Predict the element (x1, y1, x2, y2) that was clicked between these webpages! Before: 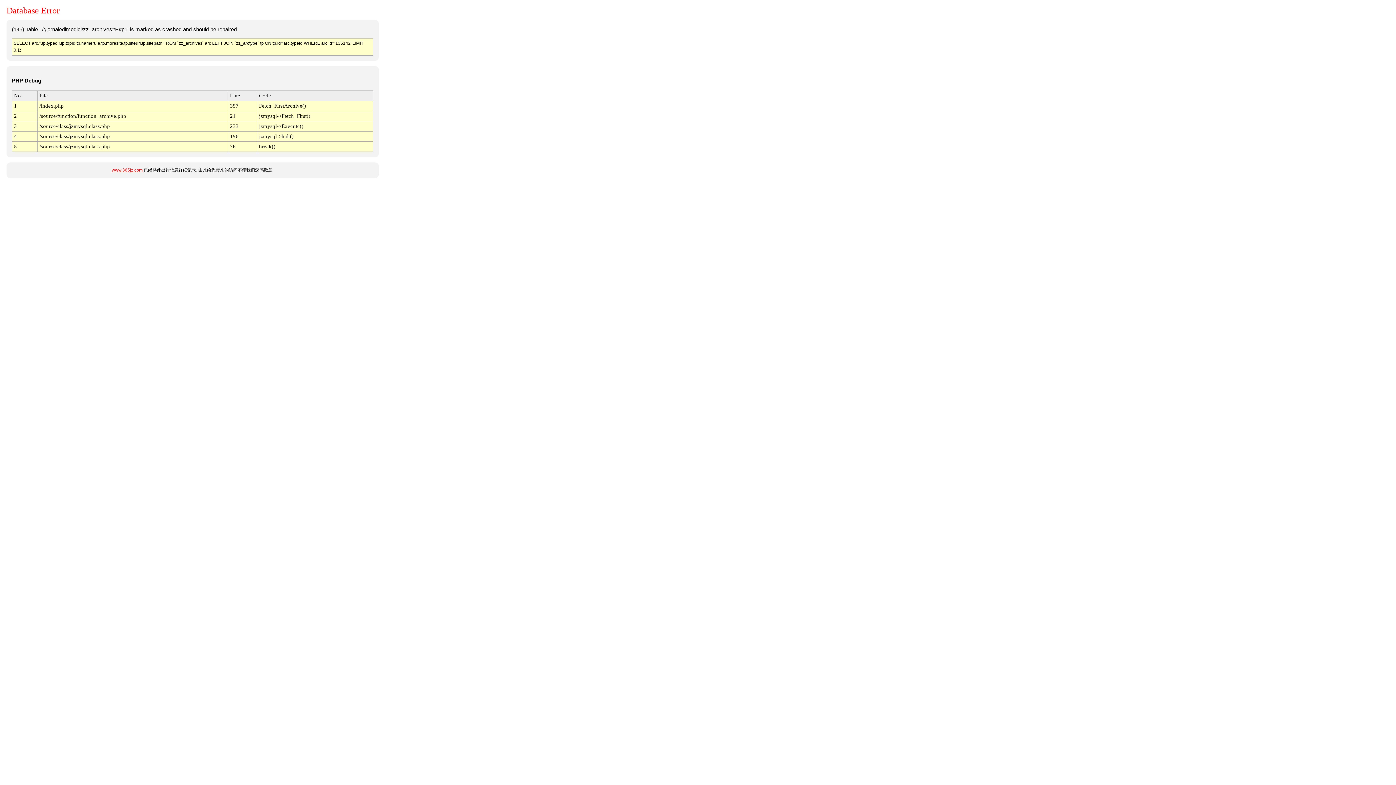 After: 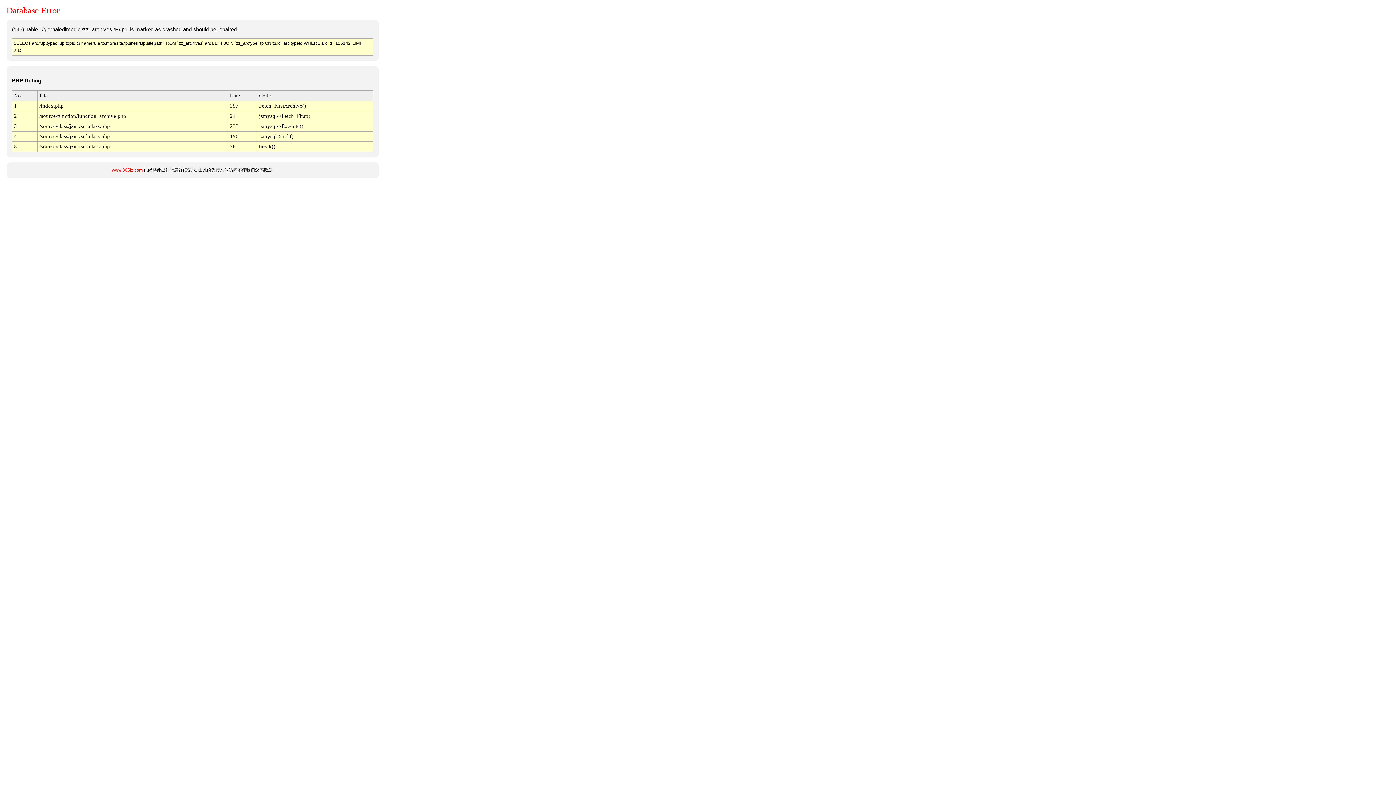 Action: label: www.365jz.com bbox: (111, 167, 142, 172)